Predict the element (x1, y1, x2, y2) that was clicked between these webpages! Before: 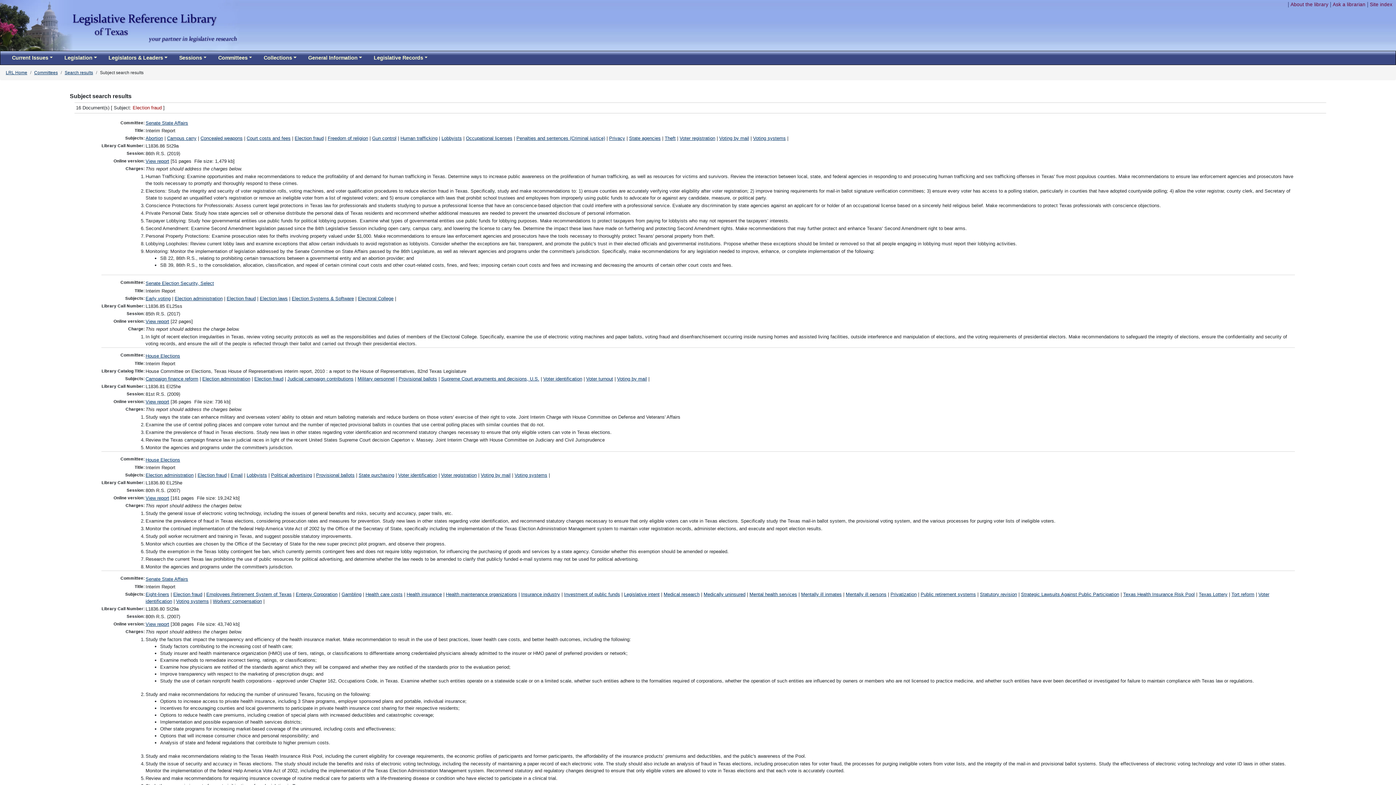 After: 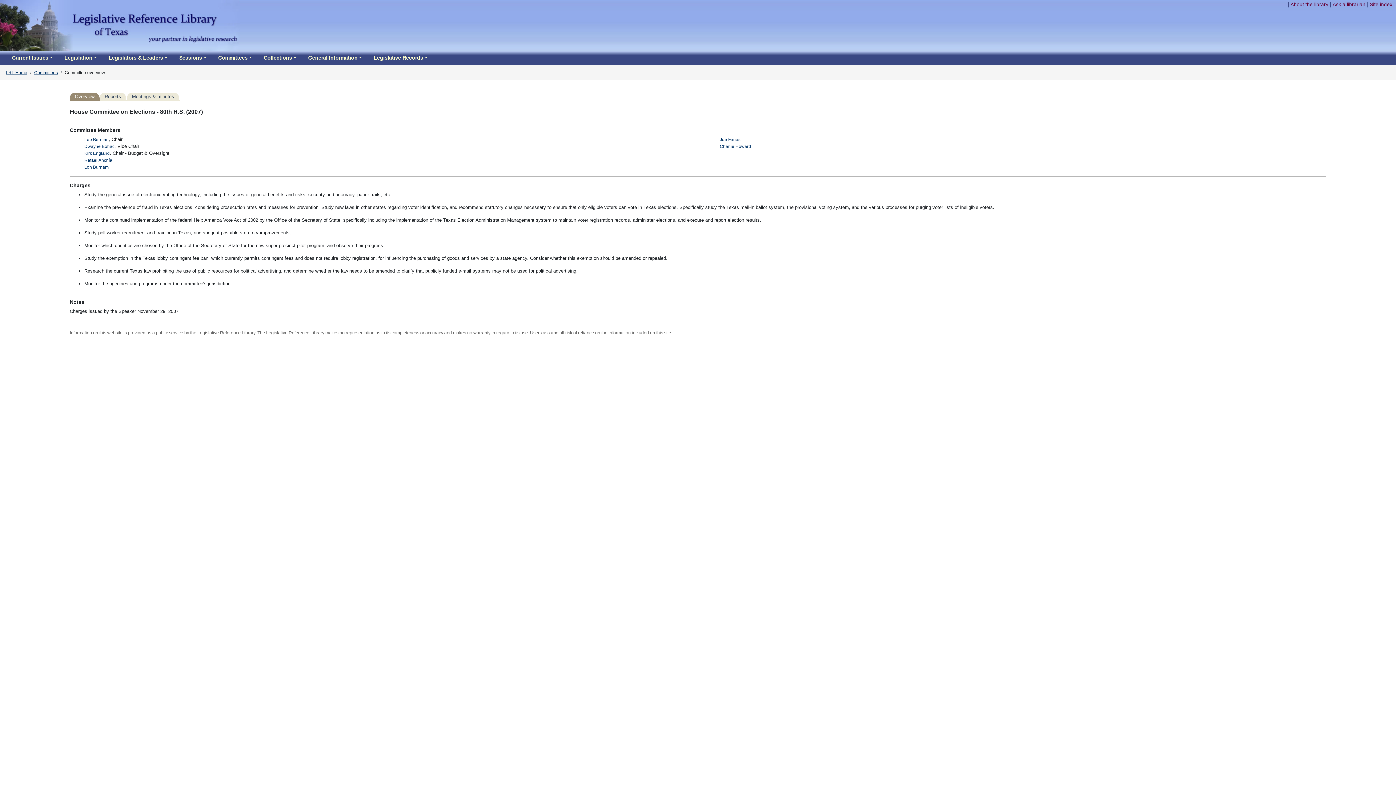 Action: label: House Elections bbox: (145, 457, 180, 462)